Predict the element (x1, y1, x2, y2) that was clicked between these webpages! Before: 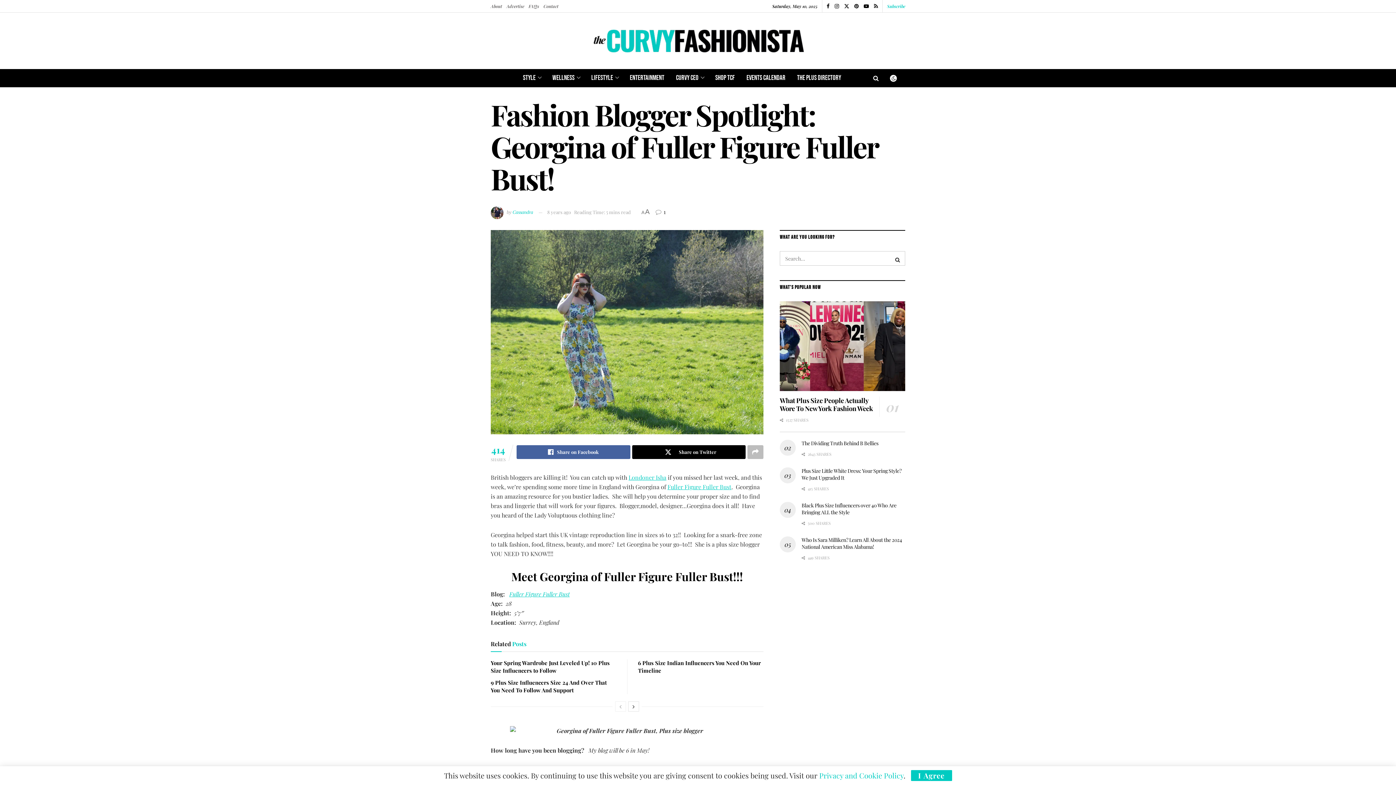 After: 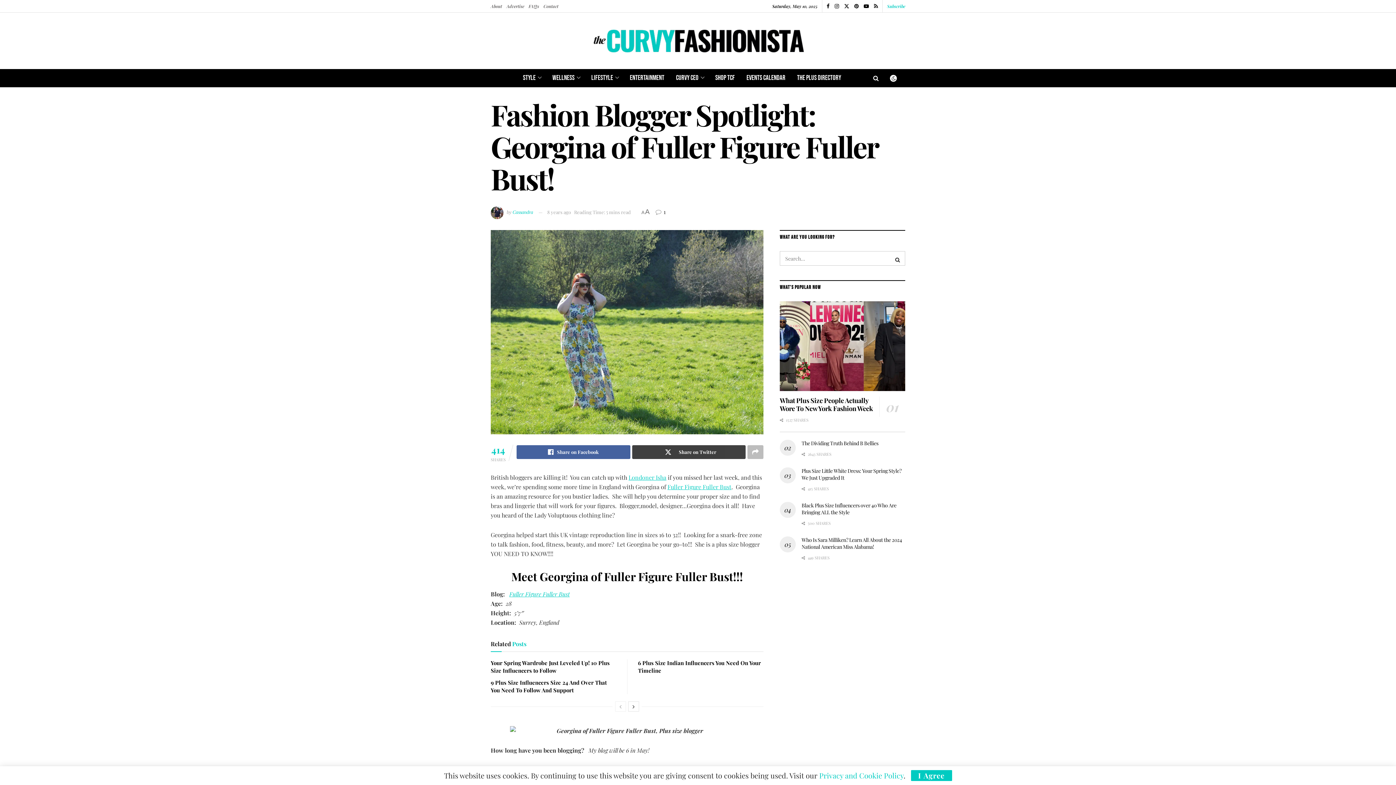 Action: label: Share on Twitter bbox: (632, 445, 745, 459)